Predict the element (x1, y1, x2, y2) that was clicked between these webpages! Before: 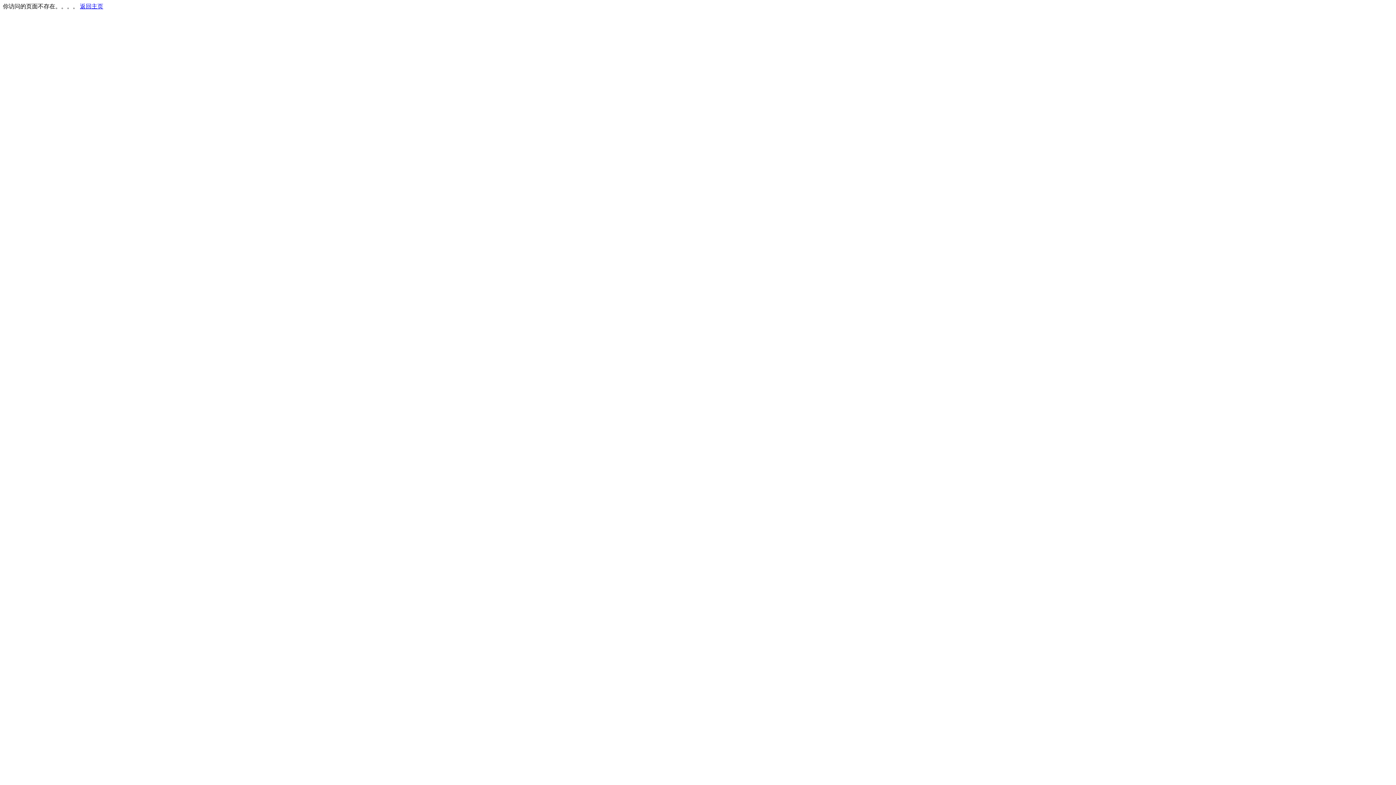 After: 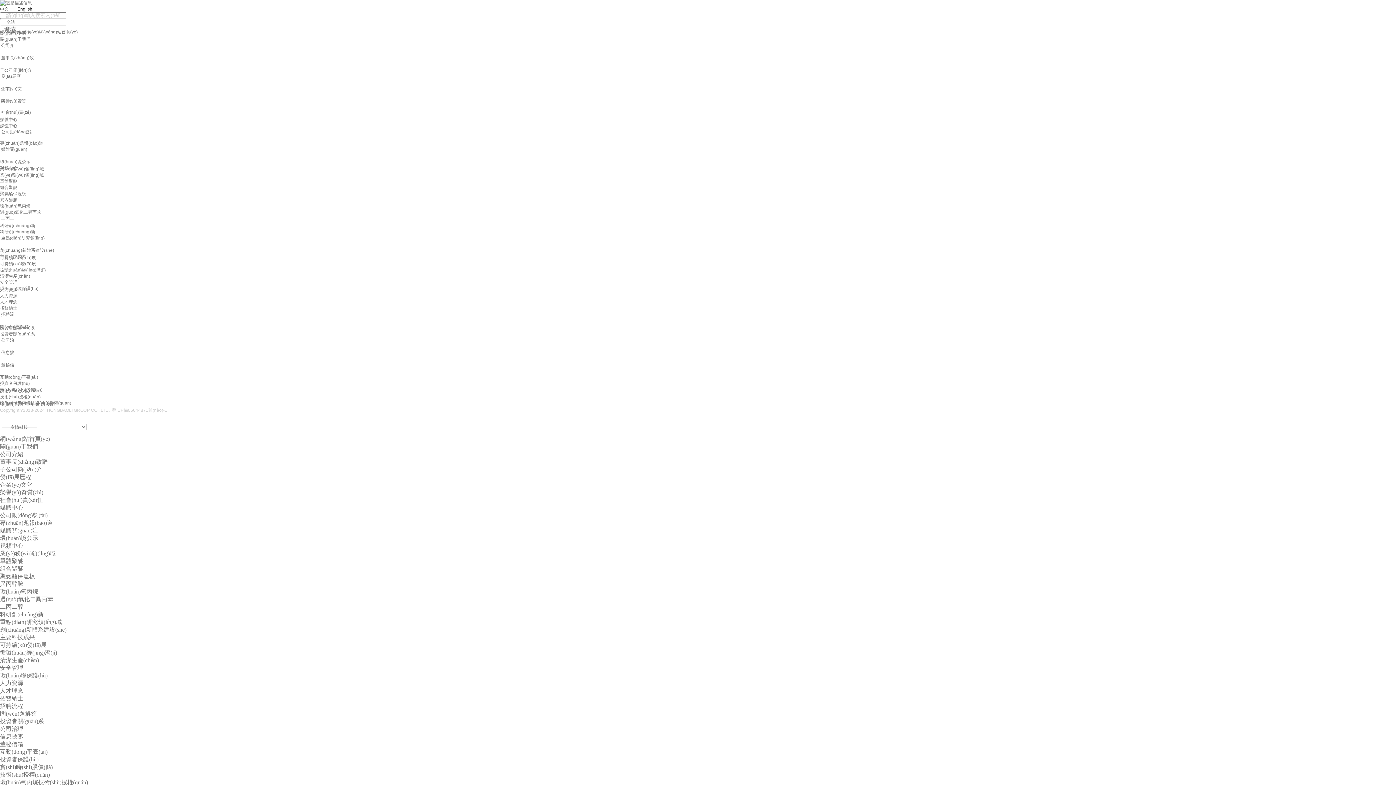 Action: bbox: (80, 3, 103, 9) label: 返回主页